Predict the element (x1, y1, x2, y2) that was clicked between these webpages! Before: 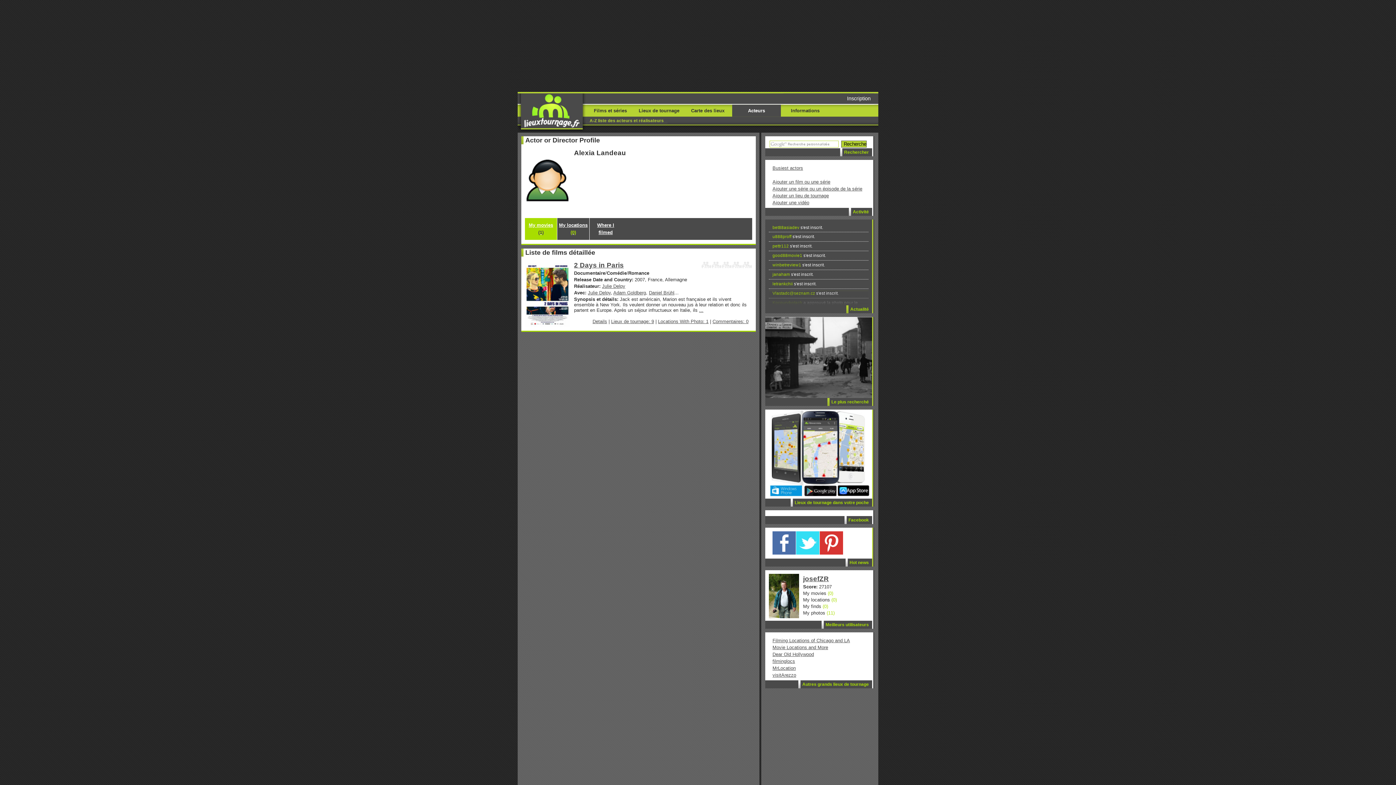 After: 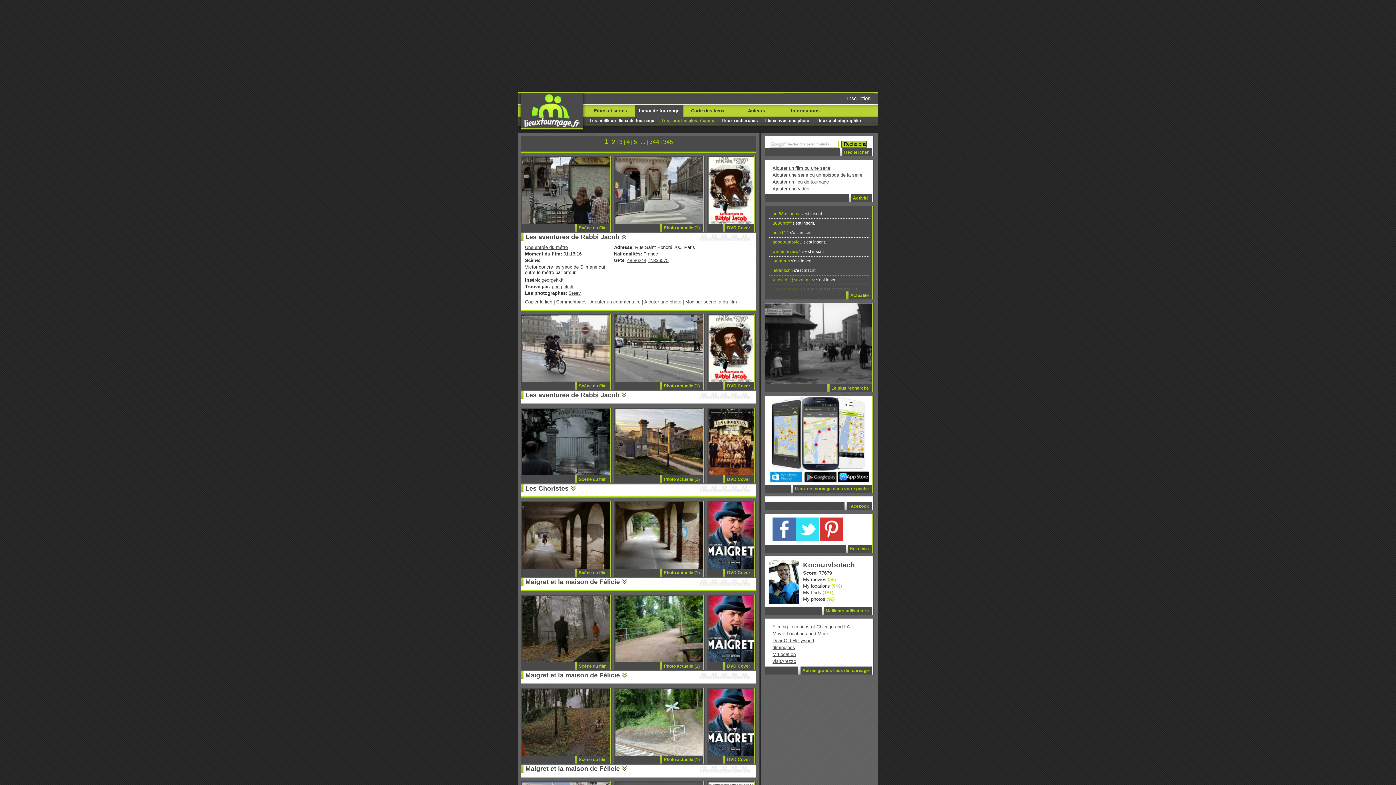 Action: label: Lieux de tournage bbox: (634, 105, 683, 115)